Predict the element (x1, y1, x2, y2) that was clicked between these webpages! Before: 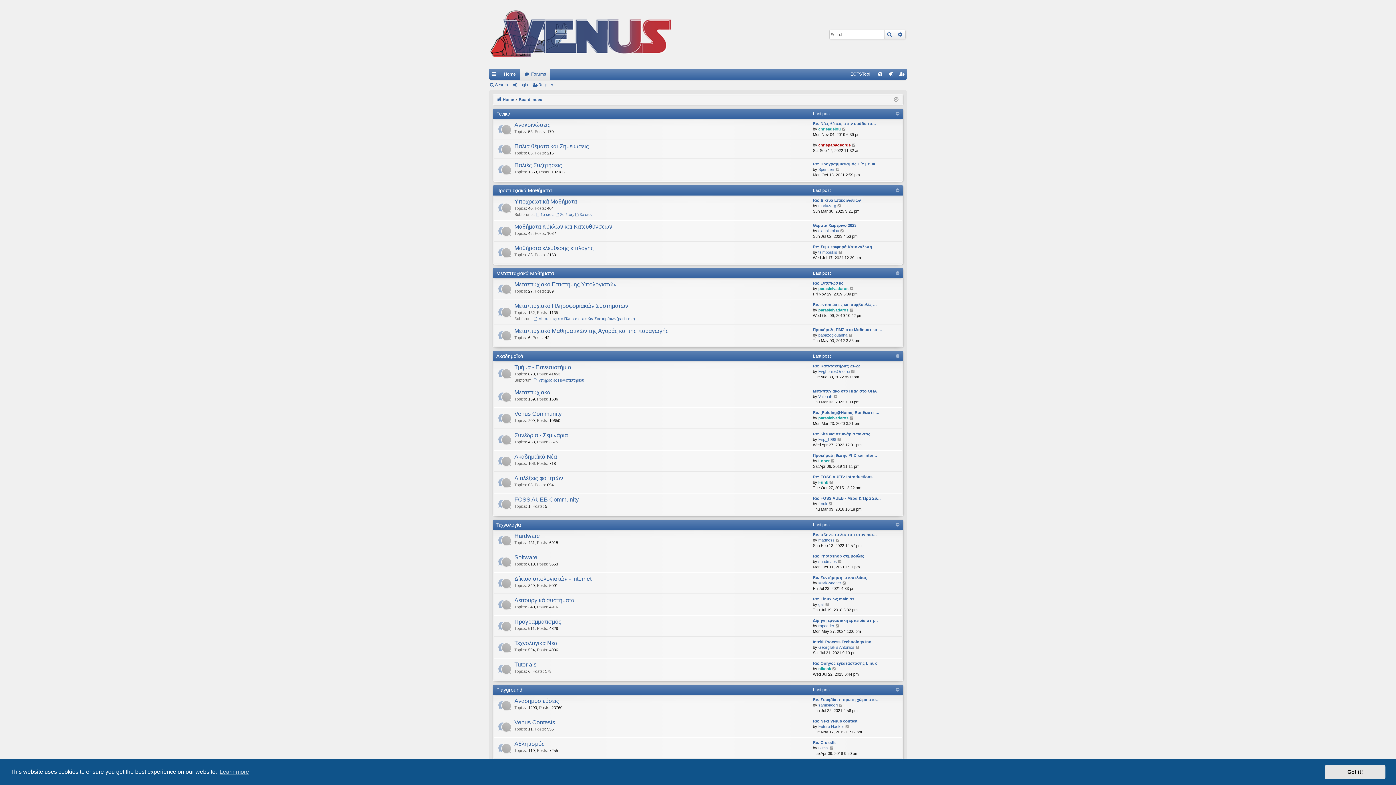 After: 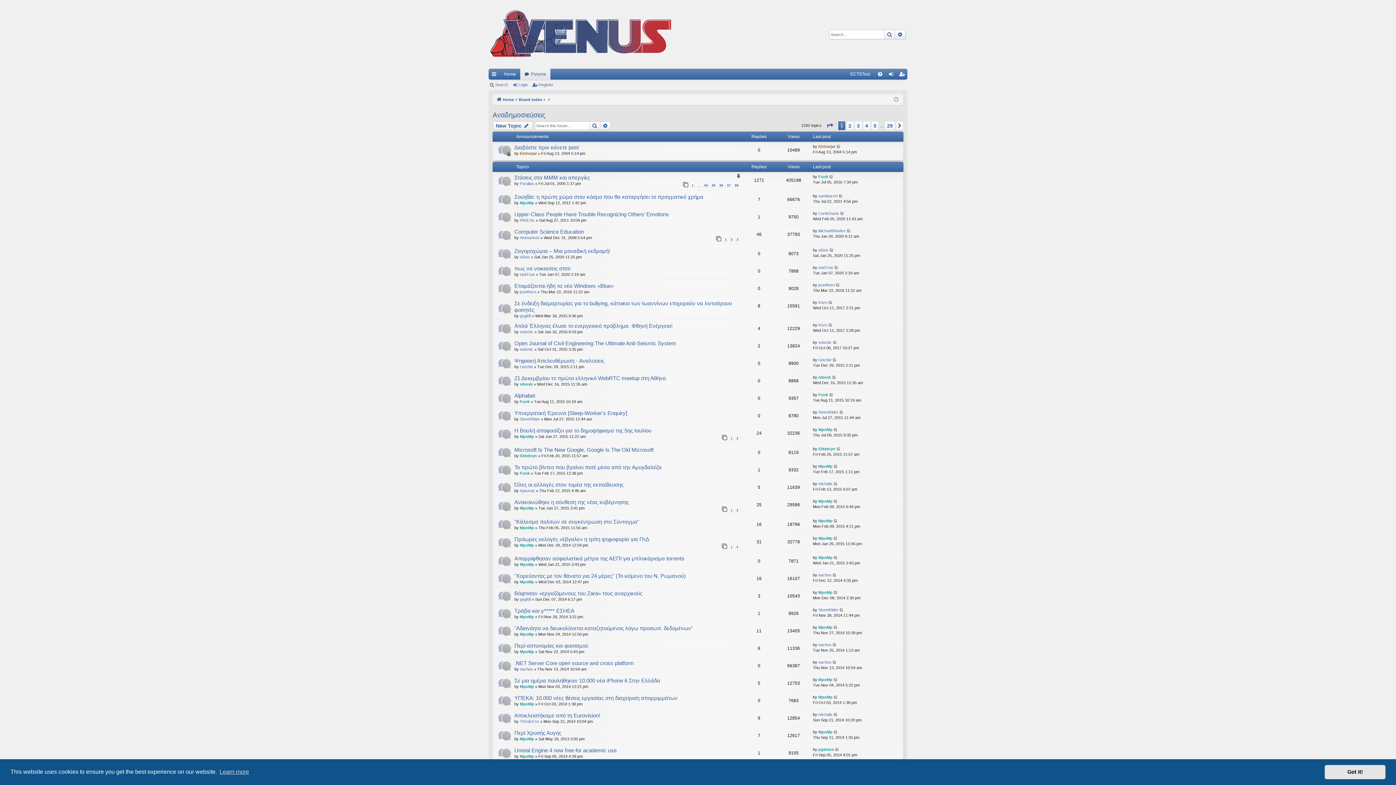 Action: label: Αναδημοσιεύσεις bbox: (514, 698, 559, 705)